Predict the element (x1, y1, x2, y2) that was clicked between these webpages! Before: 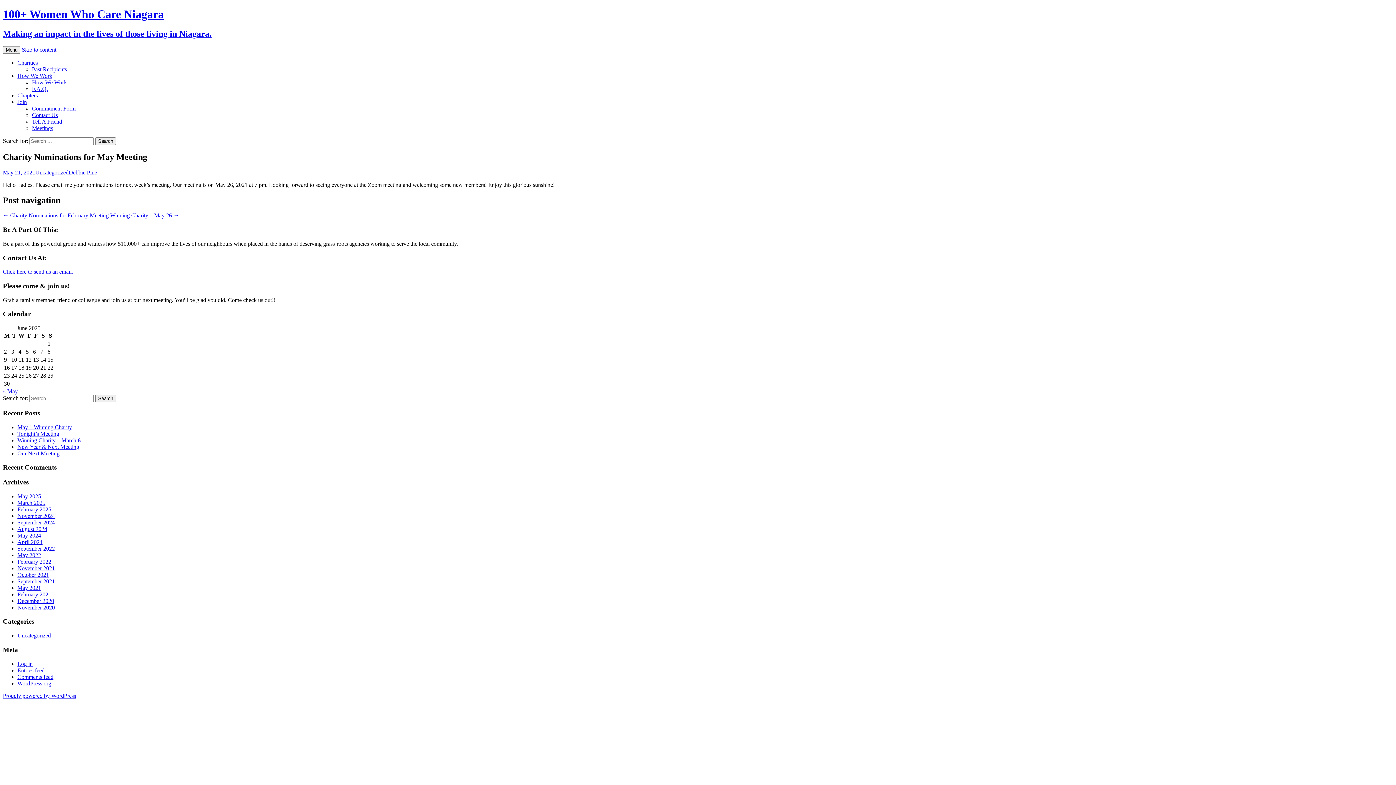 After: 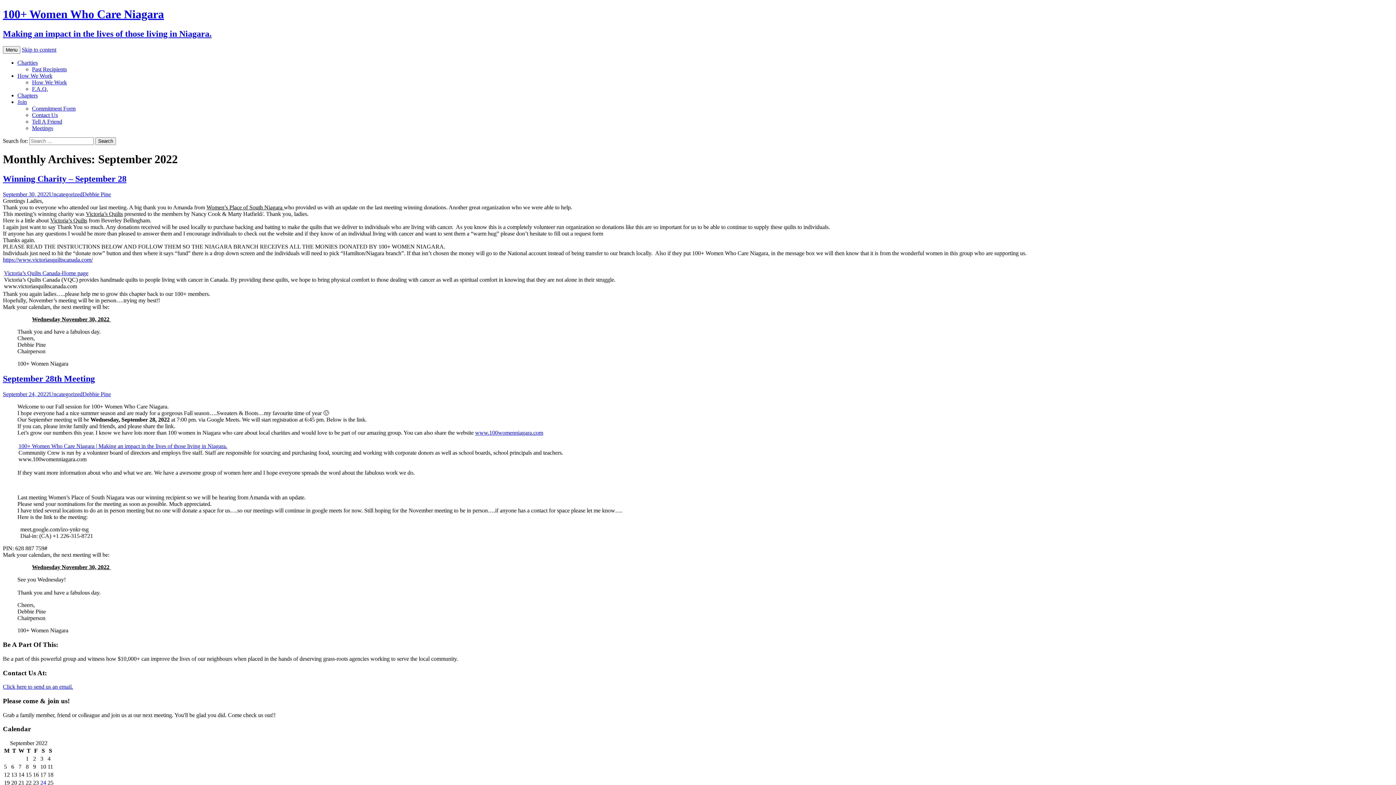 Action: label: September 2022 bbox: (17, 545, 54, 551)